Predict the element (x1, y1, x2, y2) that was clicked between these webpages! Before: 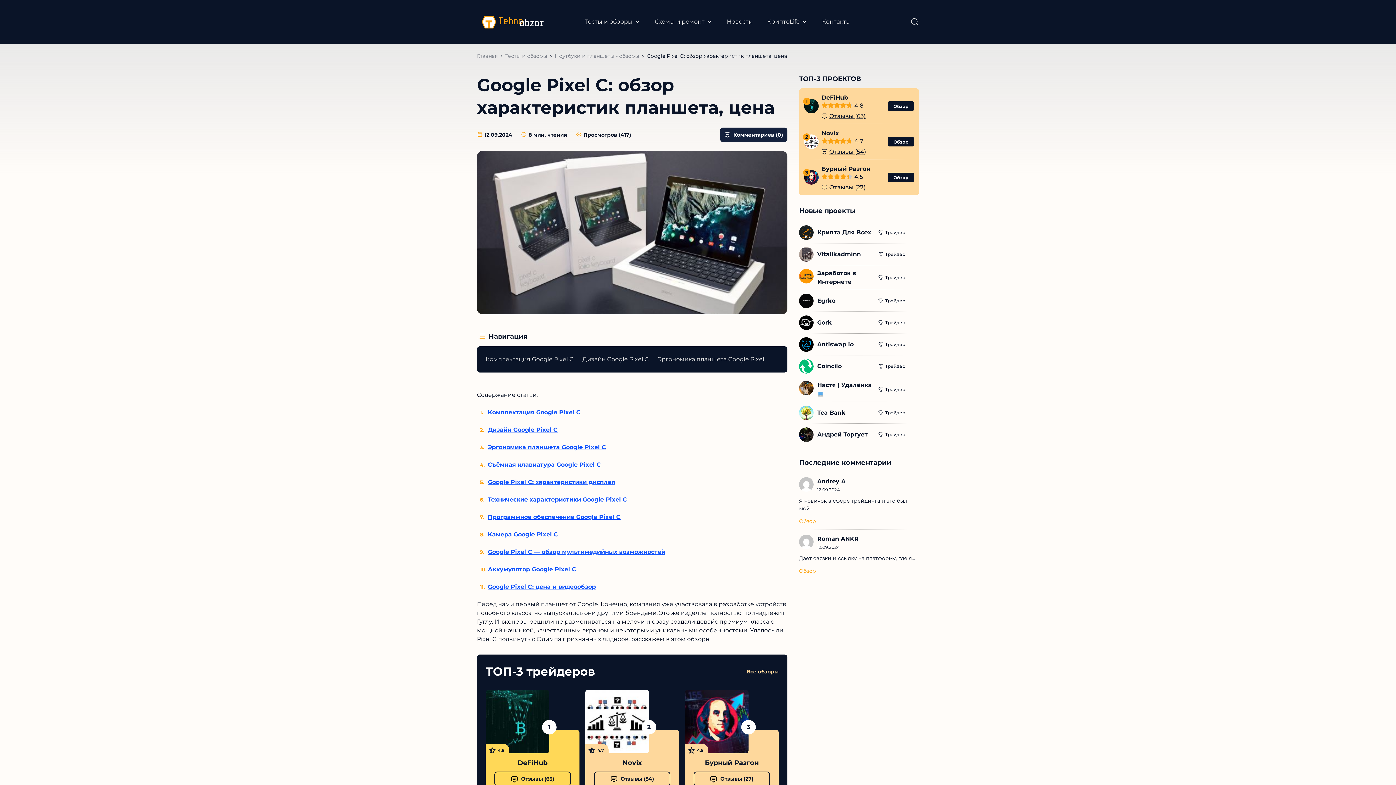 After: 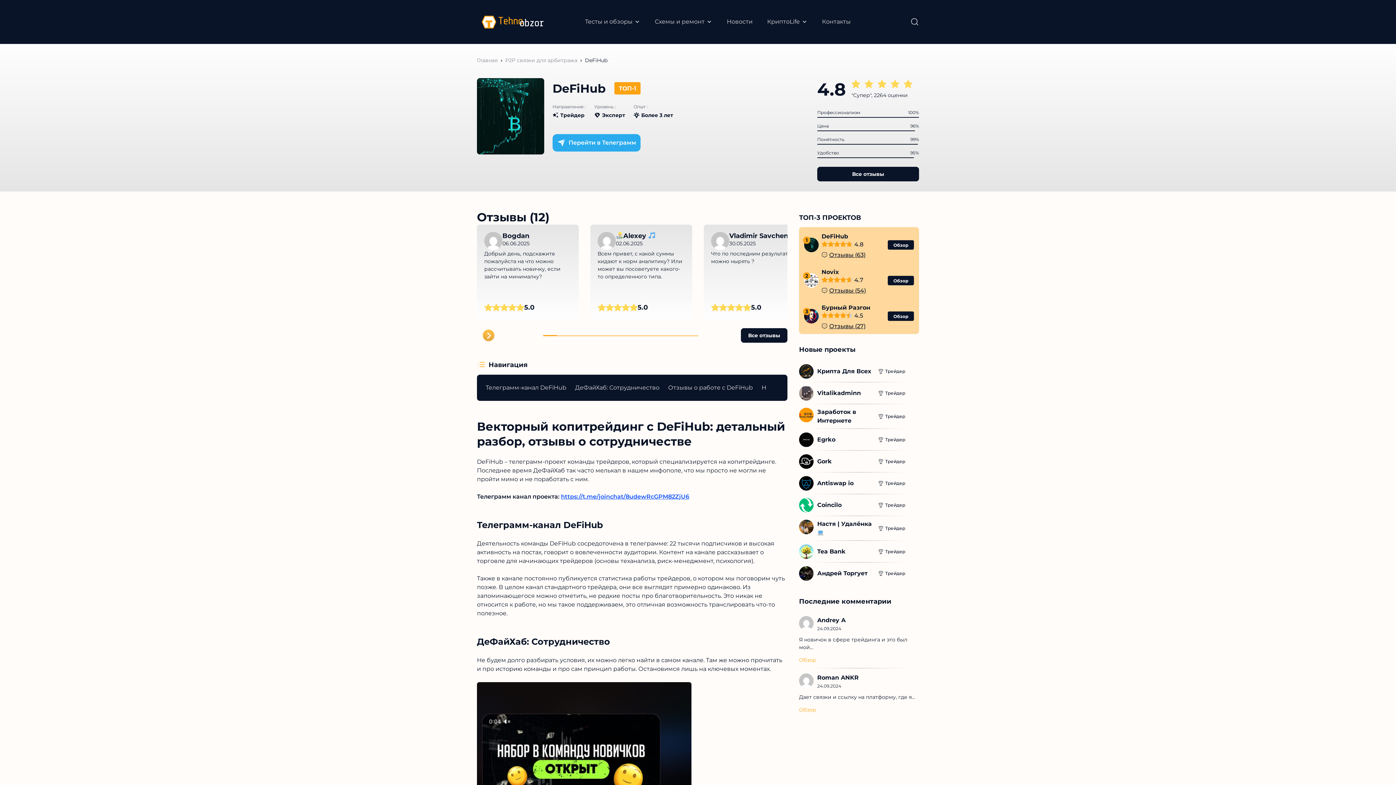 Action: bbox: (821, 93, 882, 102) label: DeFiHub